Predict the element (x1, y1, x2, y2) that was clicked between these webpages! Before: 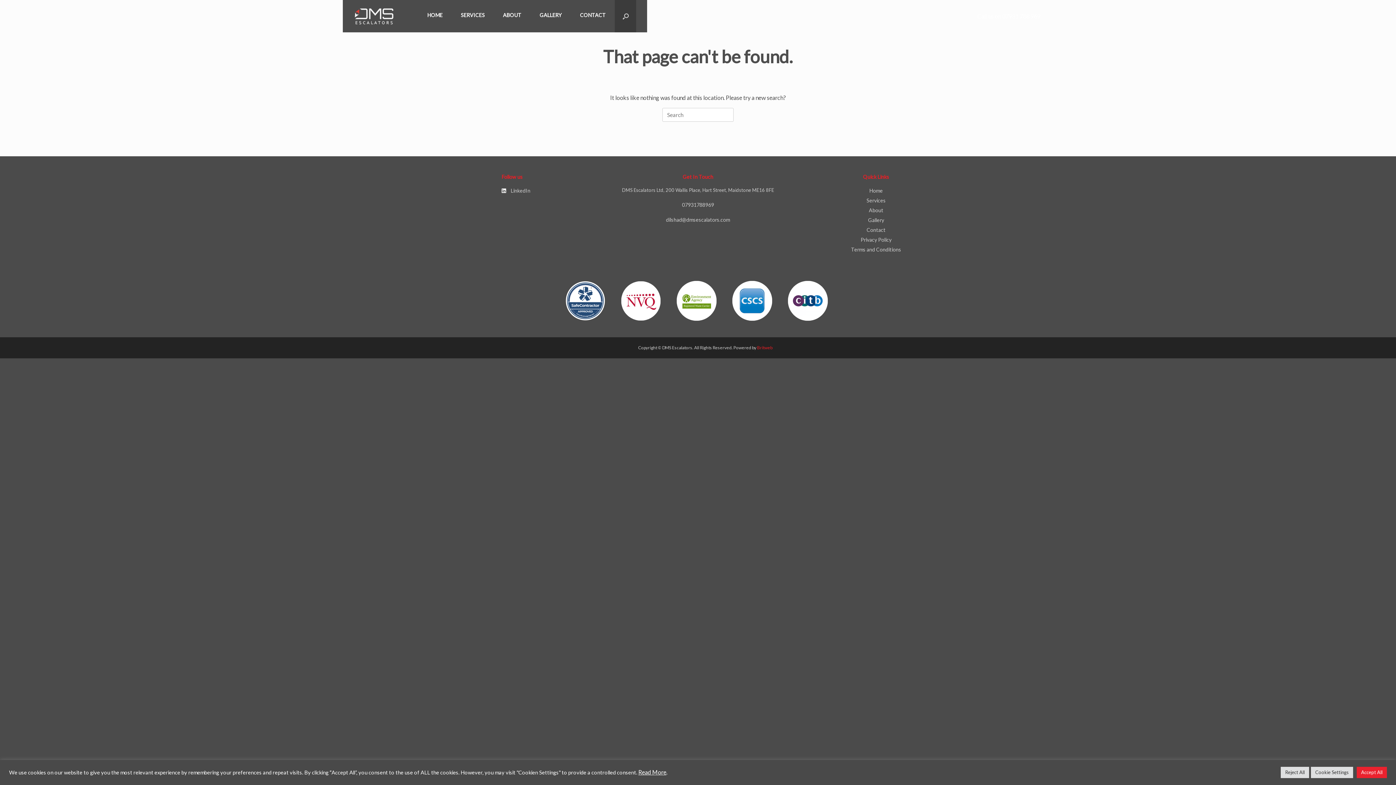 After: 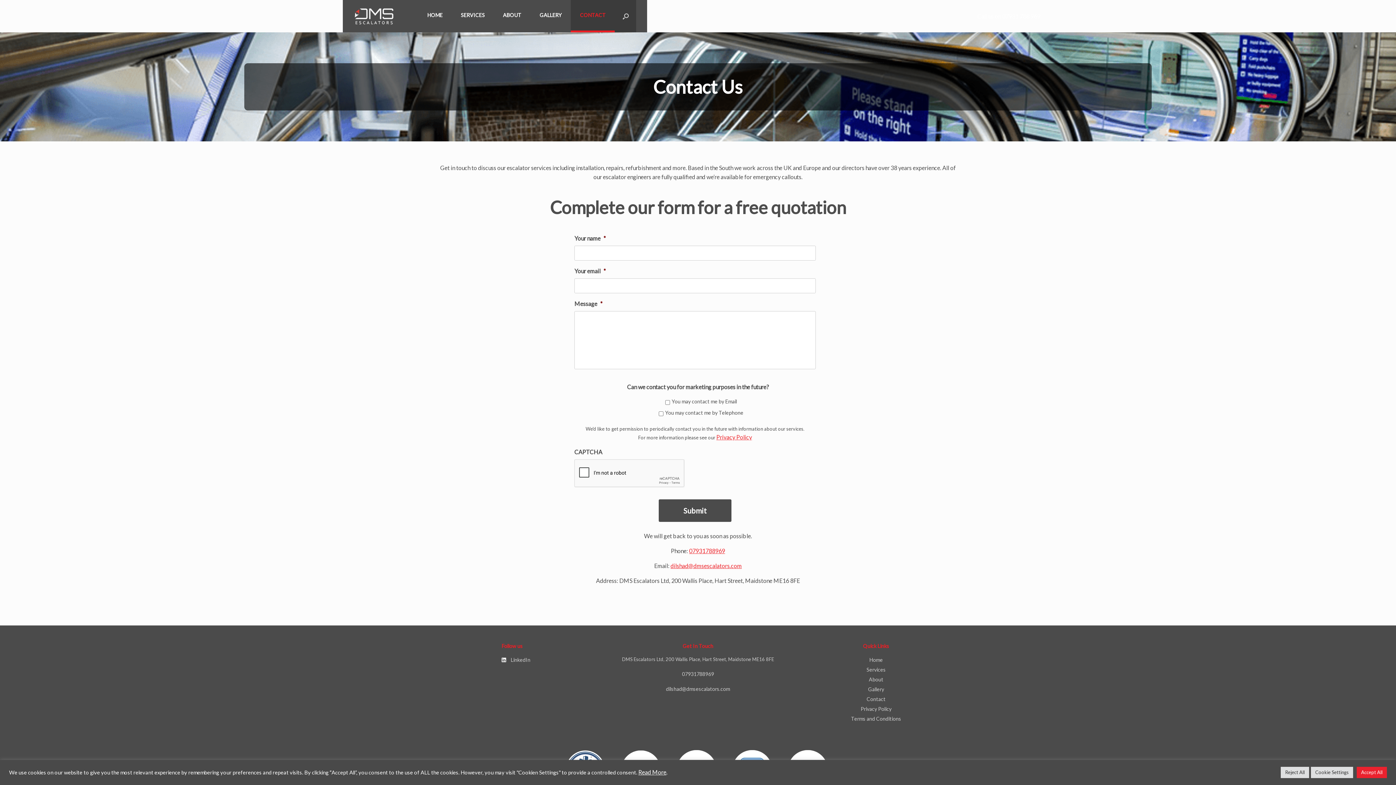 Action: label: CONTACT bbox: (571, 0, 615, 32)